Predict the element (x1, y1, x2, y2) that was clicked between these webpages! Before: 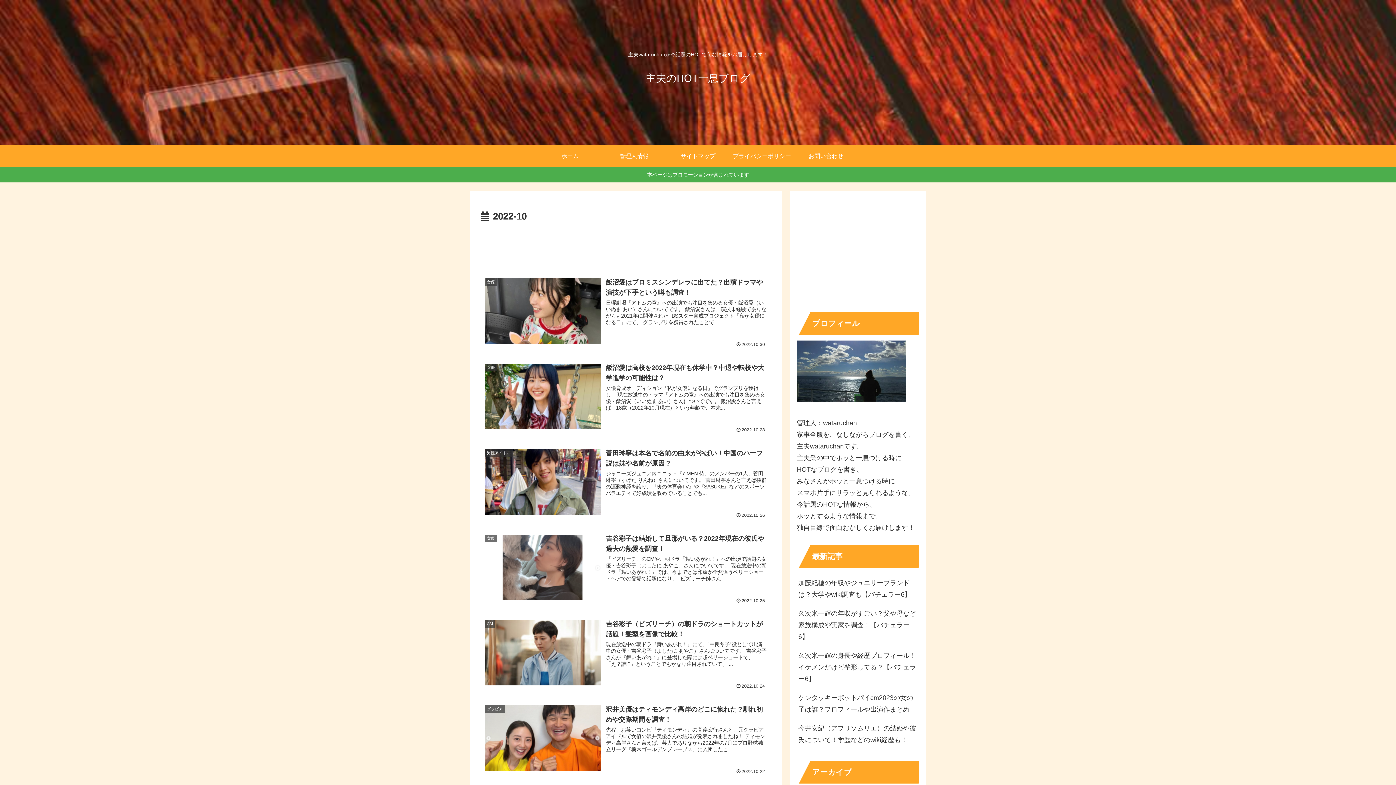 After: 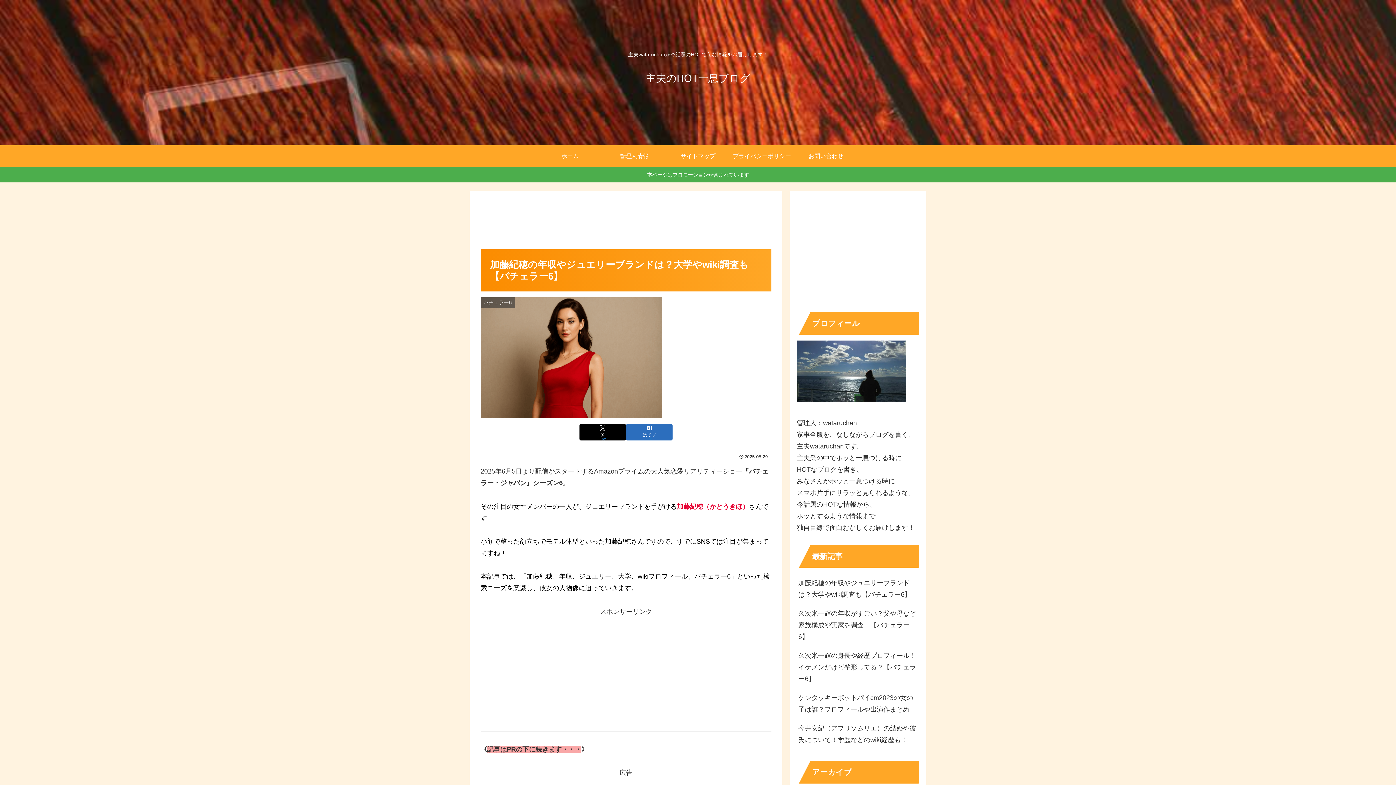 Action: bbox: (797, 573, 919, 604) label: 加藤紀穂の年収やジュエリーブランドは？大学やwiki調査も【バチェラー6】